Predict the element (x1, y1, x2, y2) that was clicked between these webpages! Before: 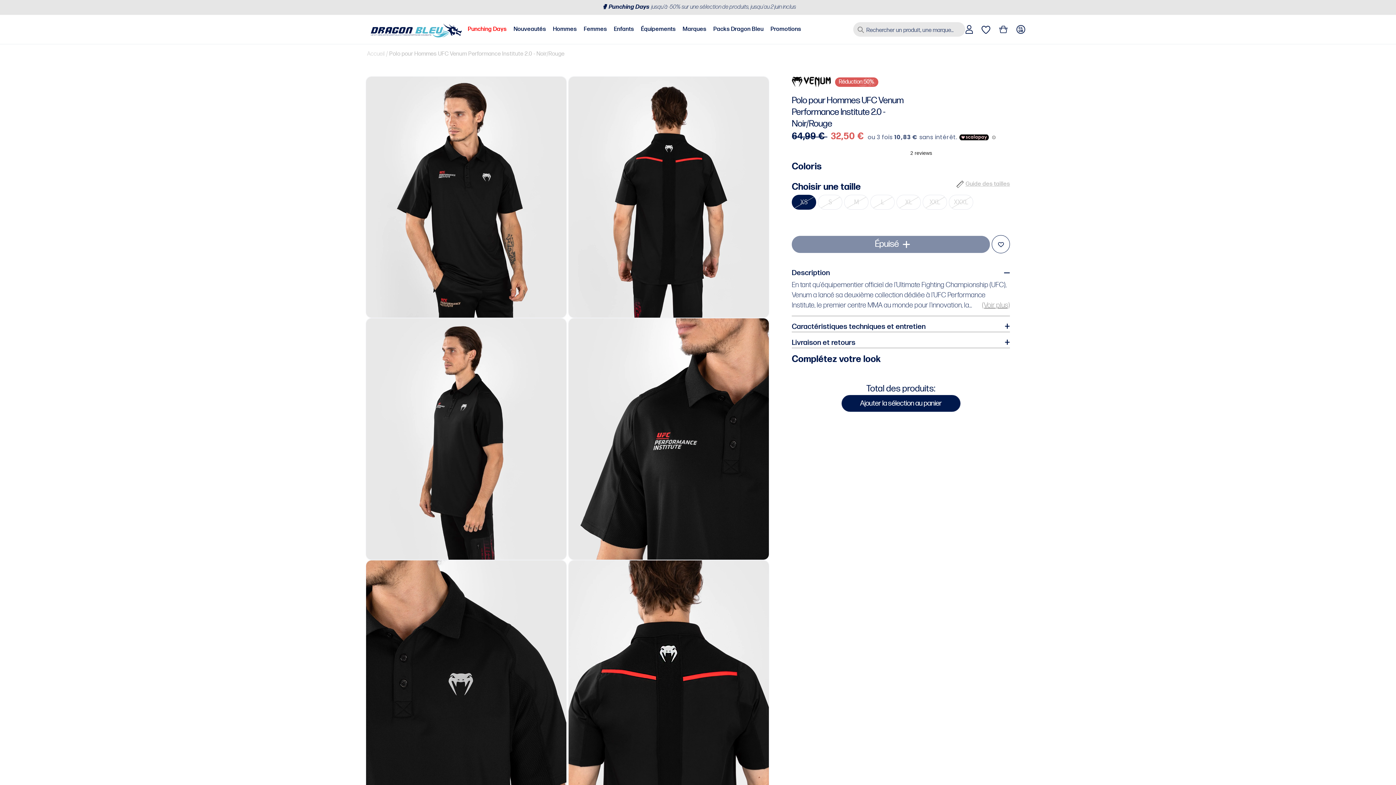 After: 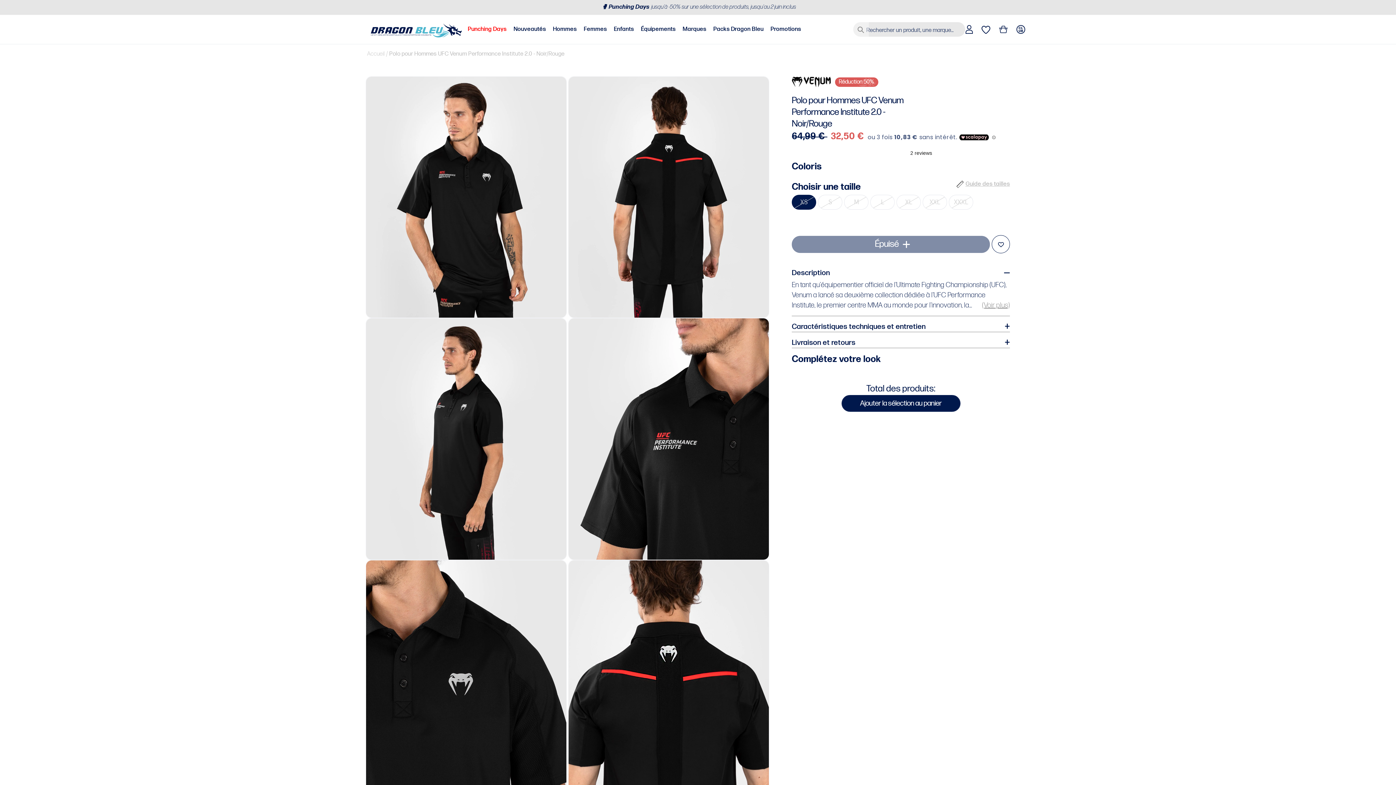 Action: label: Recherche bbox: (853, 21, 869, 37)